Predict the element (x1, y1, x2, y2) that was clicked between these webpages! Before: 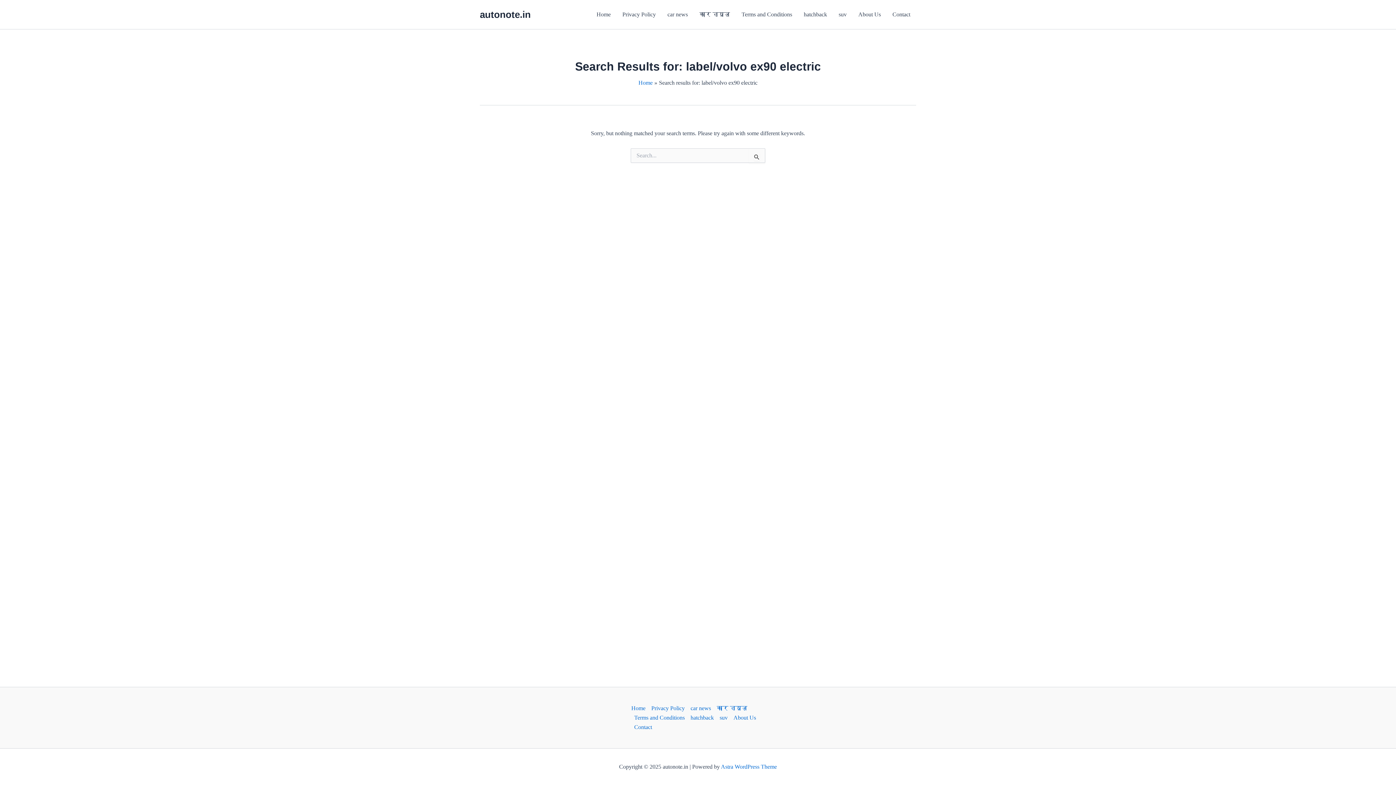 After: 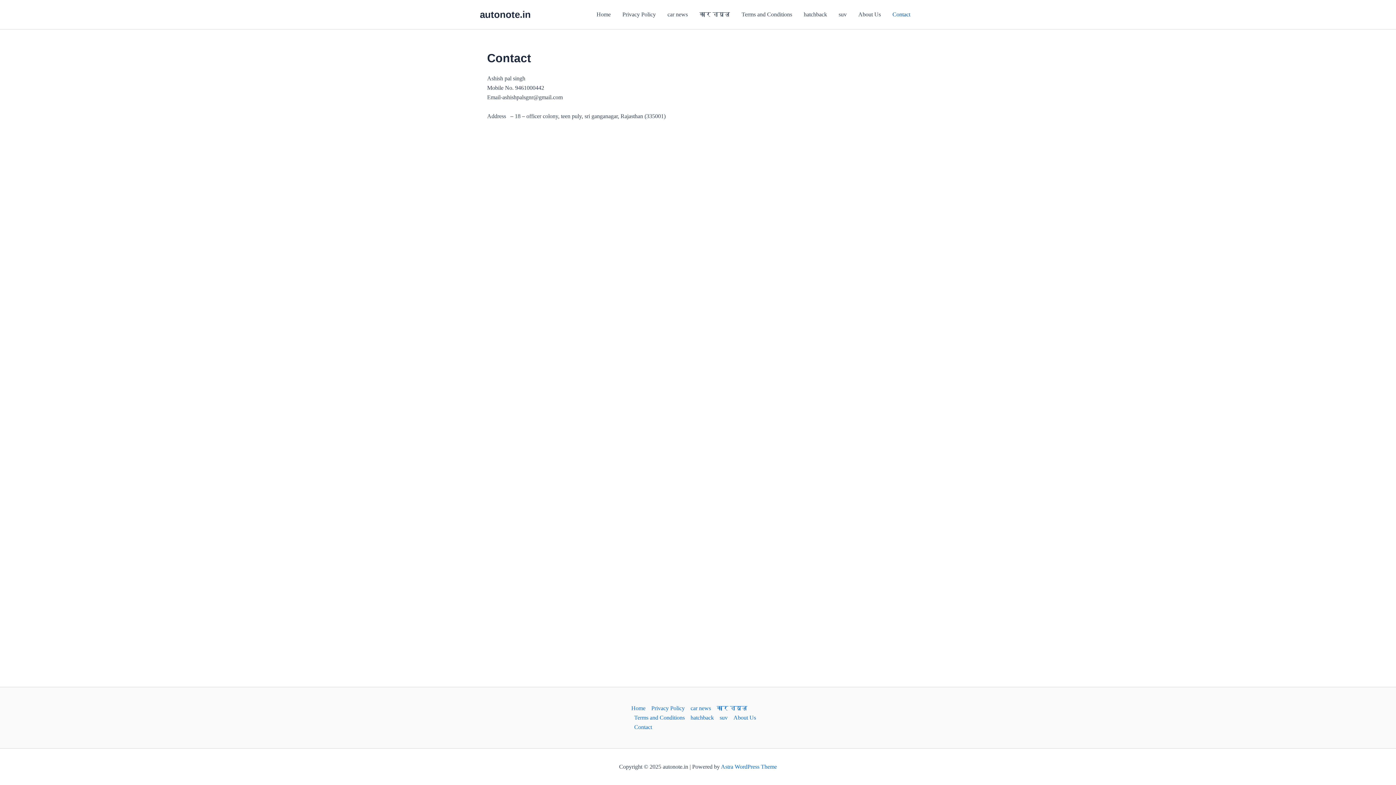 Action: bbox: (886, 0, 916, 29) label: Contact